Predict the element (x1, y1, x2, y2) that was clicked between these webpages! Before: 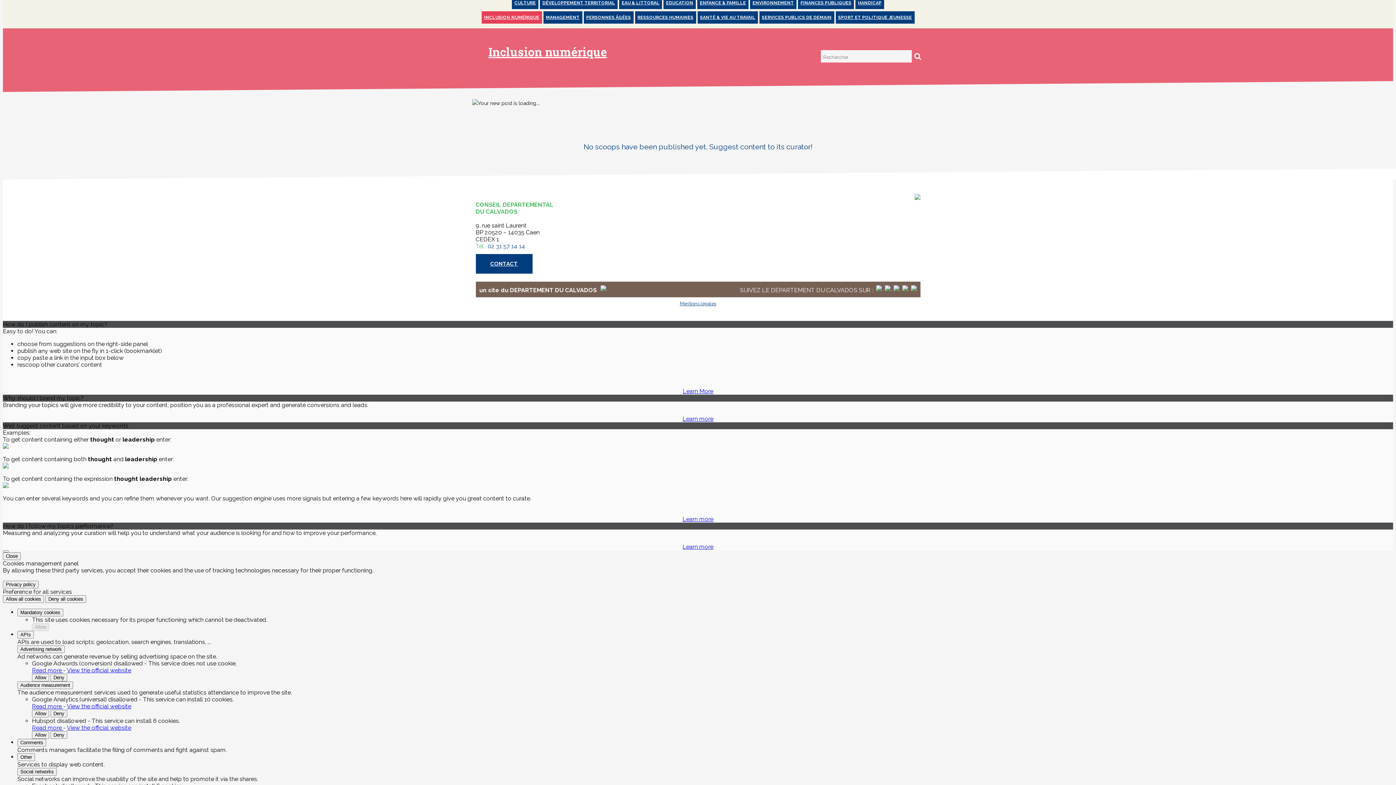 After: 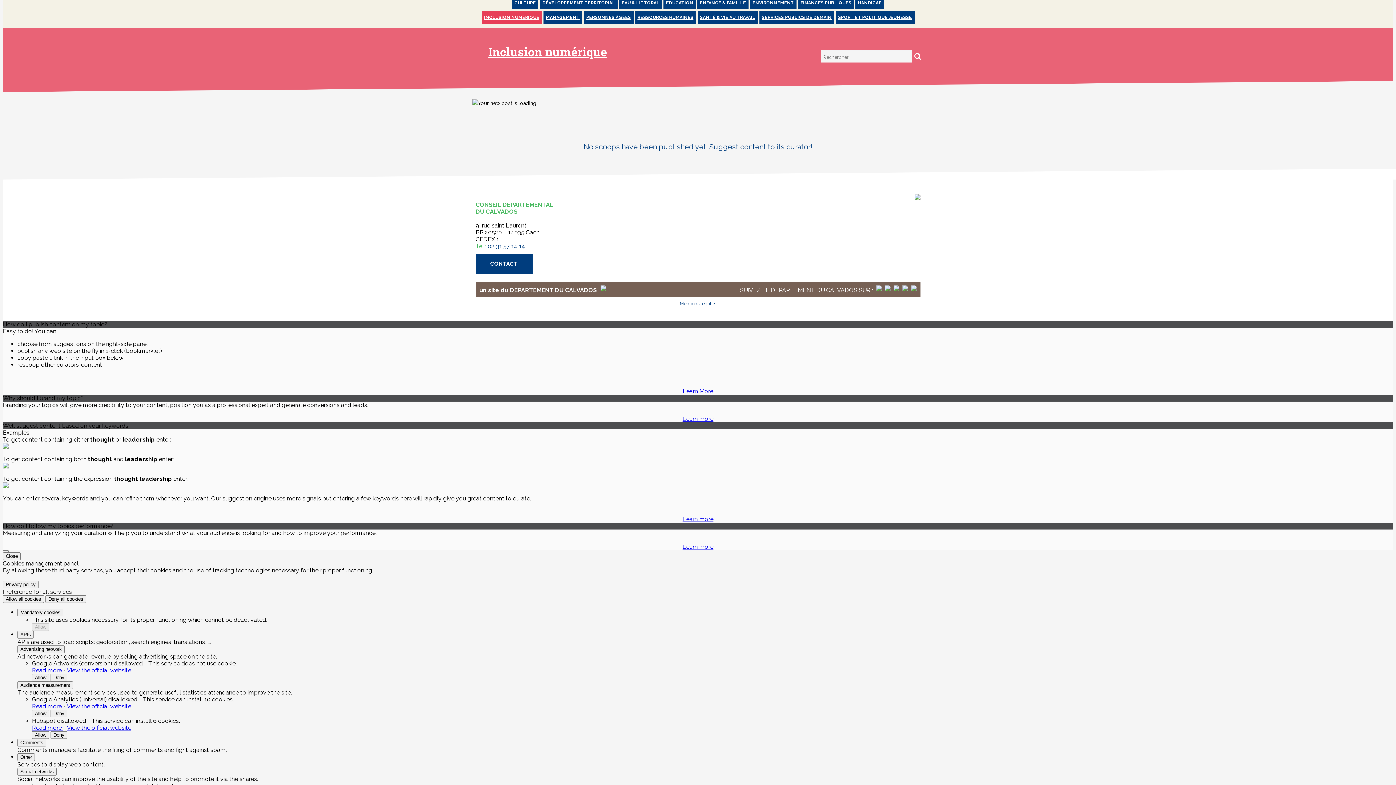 Action: bbox: (680, 301, 716, 306) label: Mentions légales